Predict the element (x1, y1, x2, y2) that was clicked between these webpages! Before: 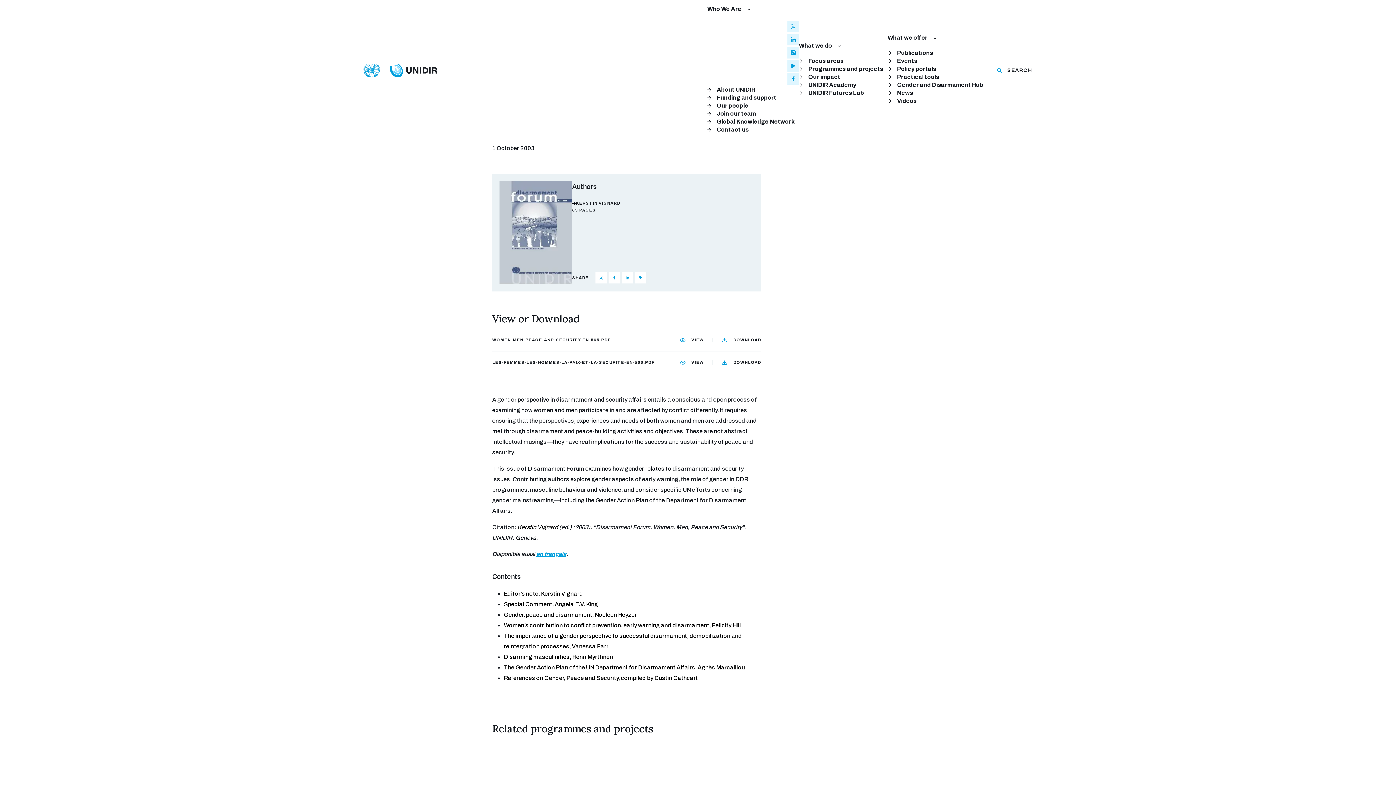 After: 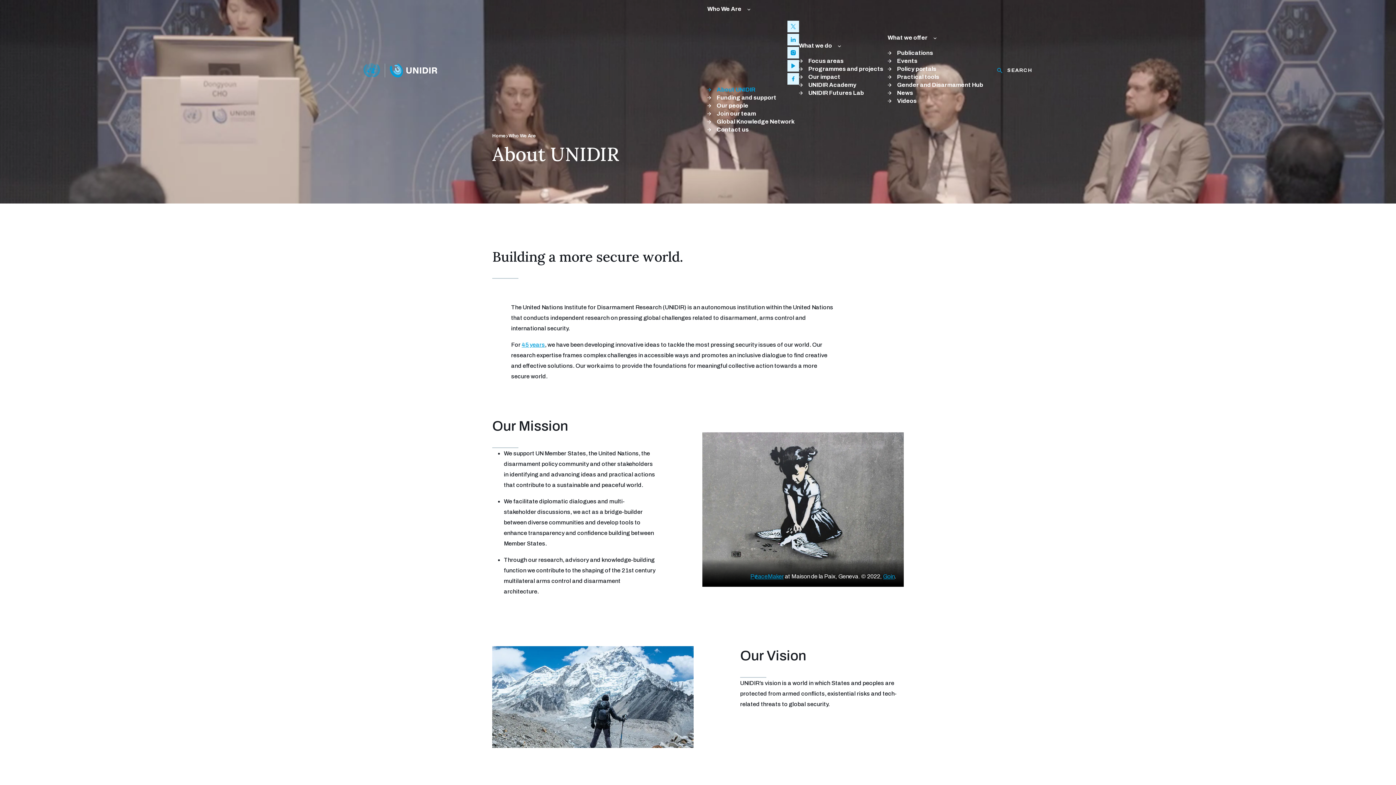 Action: label: About UNIDIR bbox: (707, 86, 755, 92)